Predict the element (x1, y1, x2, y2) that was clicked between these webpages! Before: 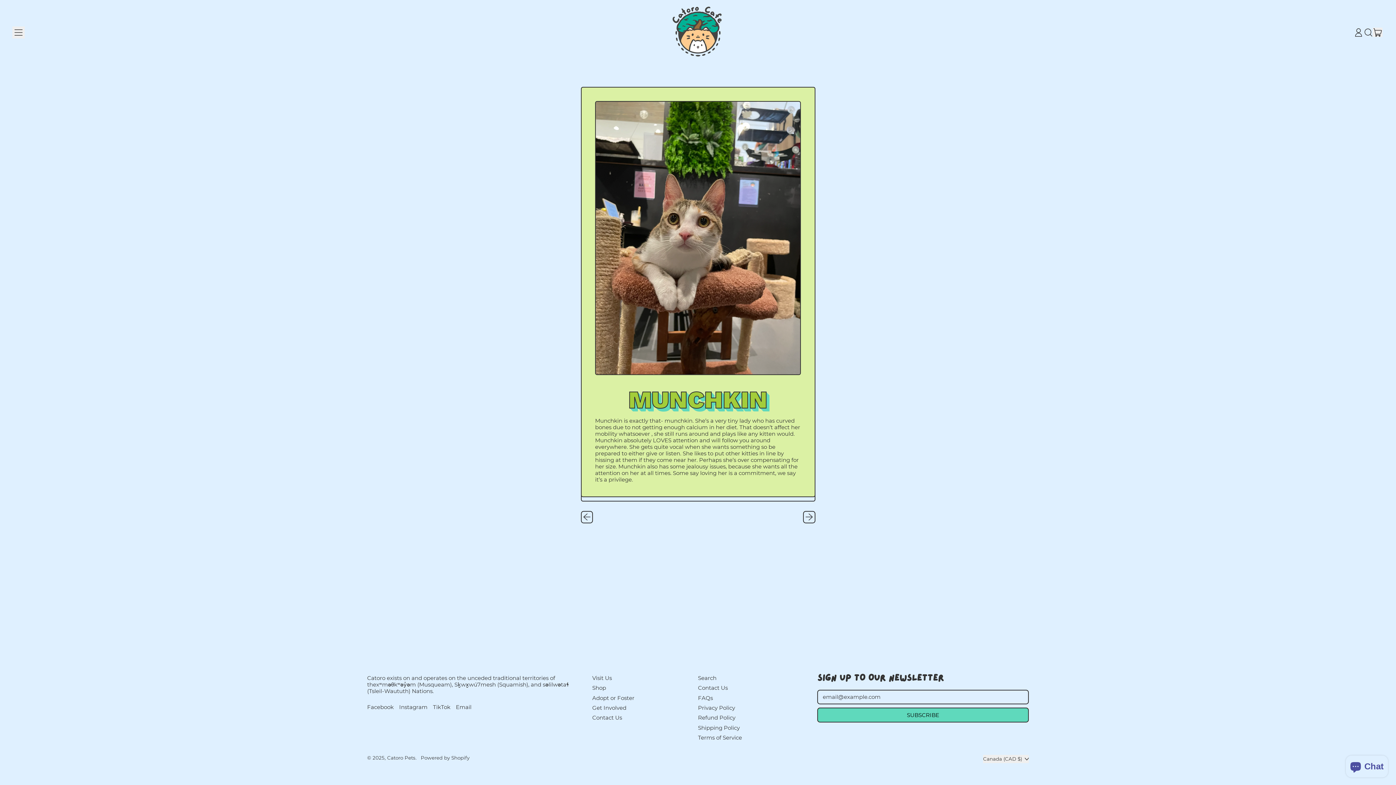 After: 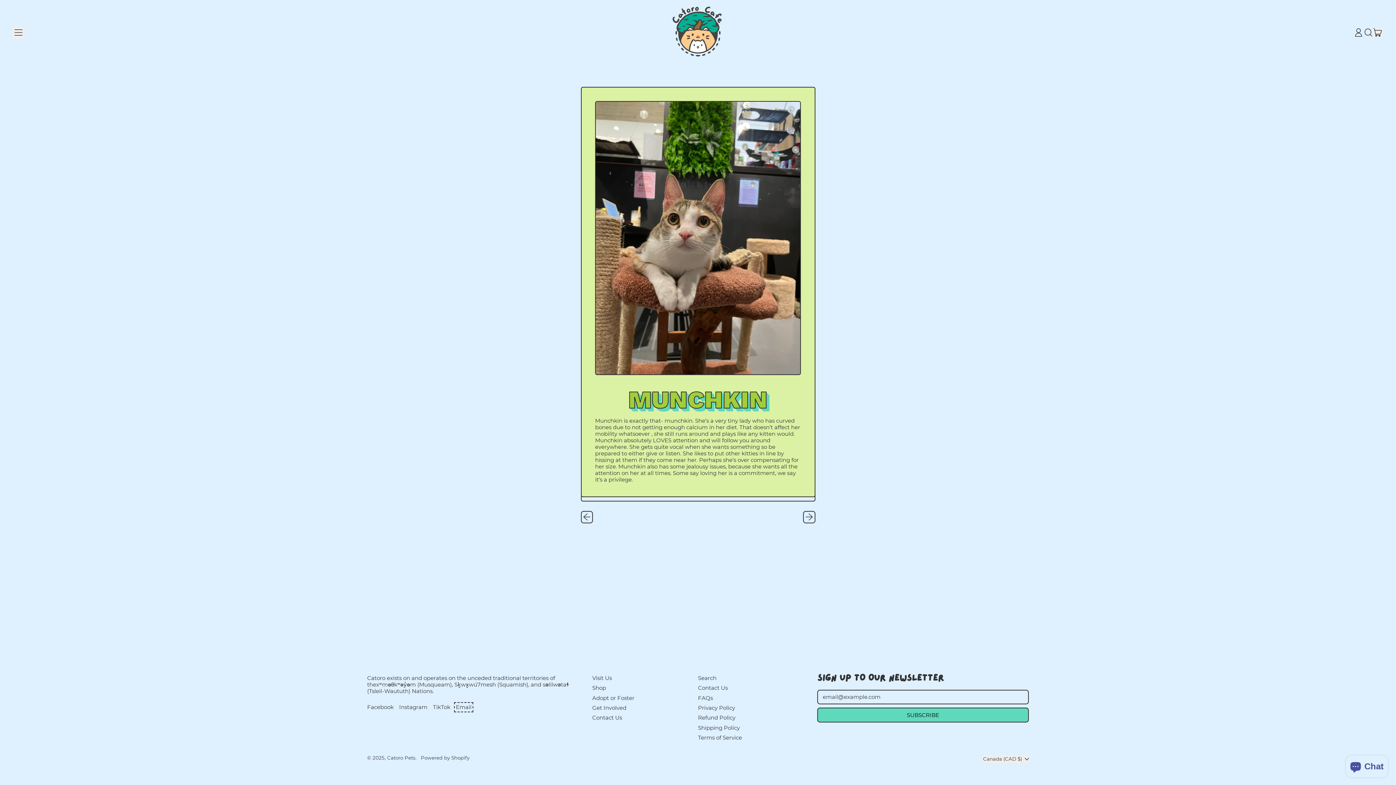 Action: bbox: (456, 704, 471, 710) label: Email